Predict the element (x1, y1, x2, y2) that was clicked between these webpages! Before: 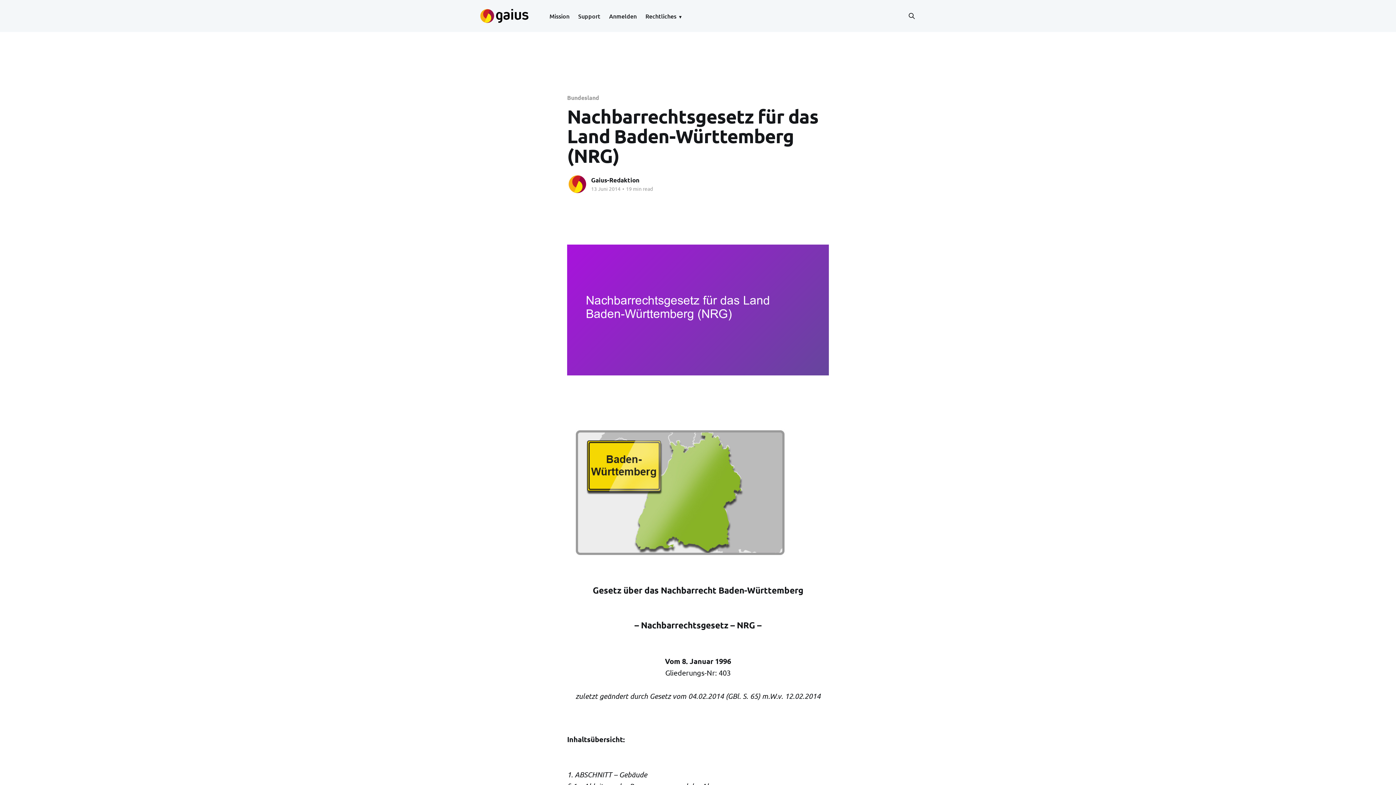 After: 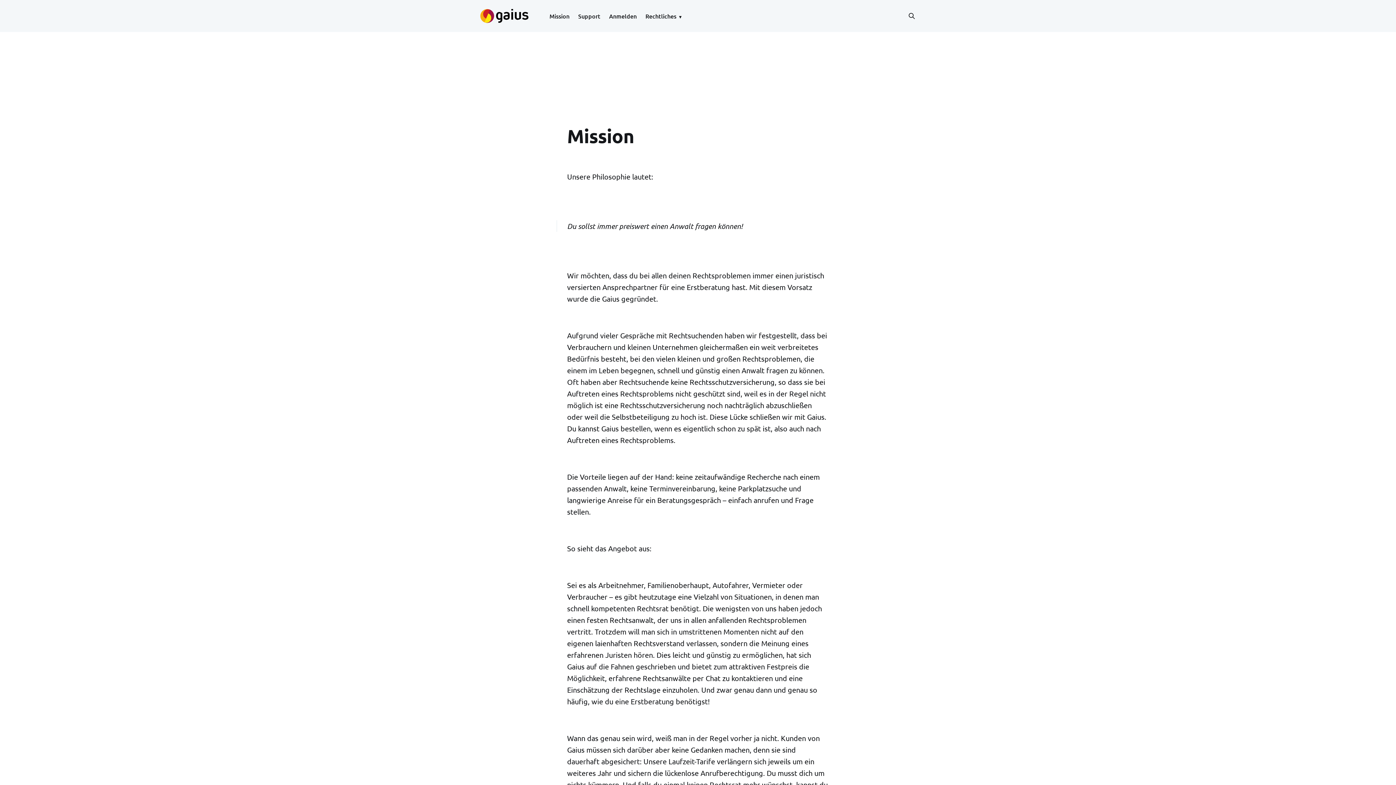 Action: label: Mission bbox: (549, 11, 569, 21)